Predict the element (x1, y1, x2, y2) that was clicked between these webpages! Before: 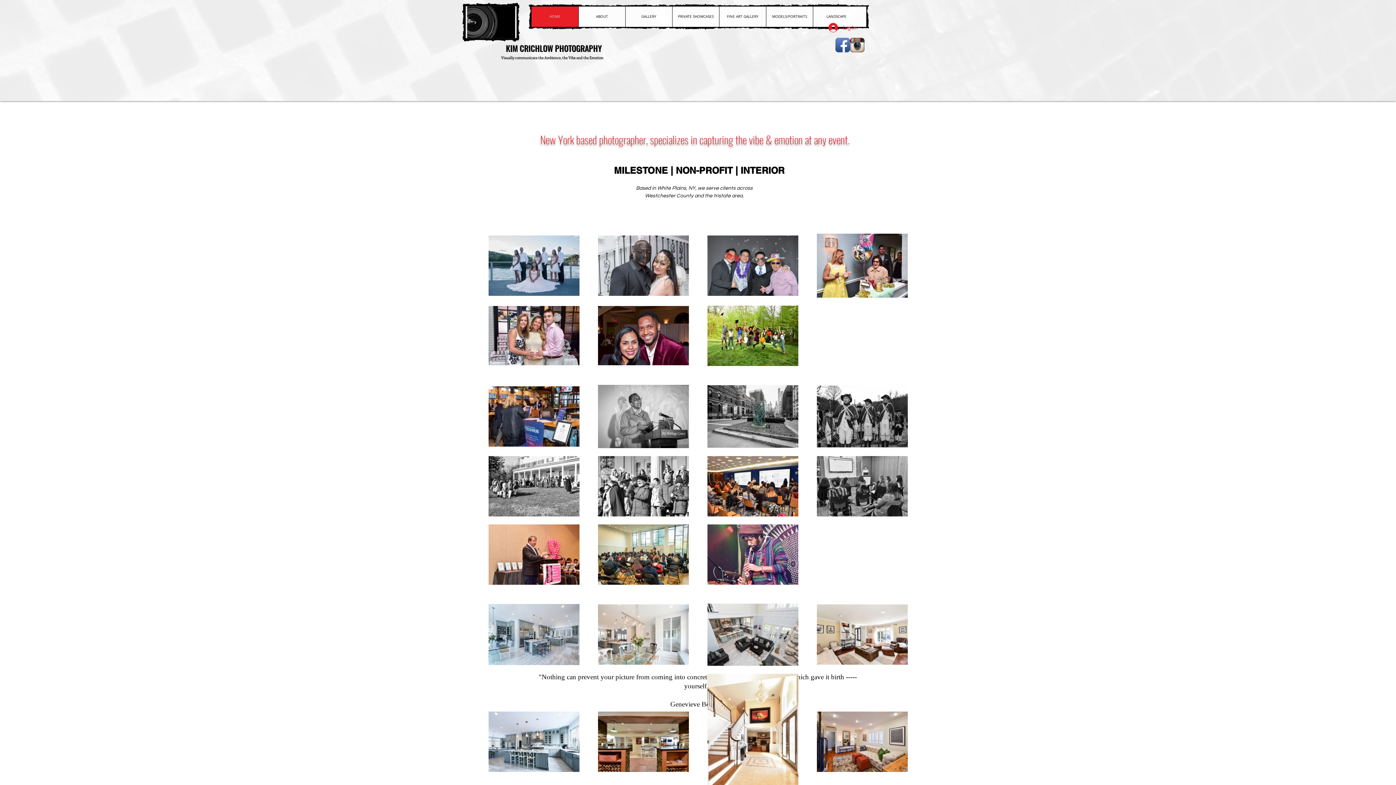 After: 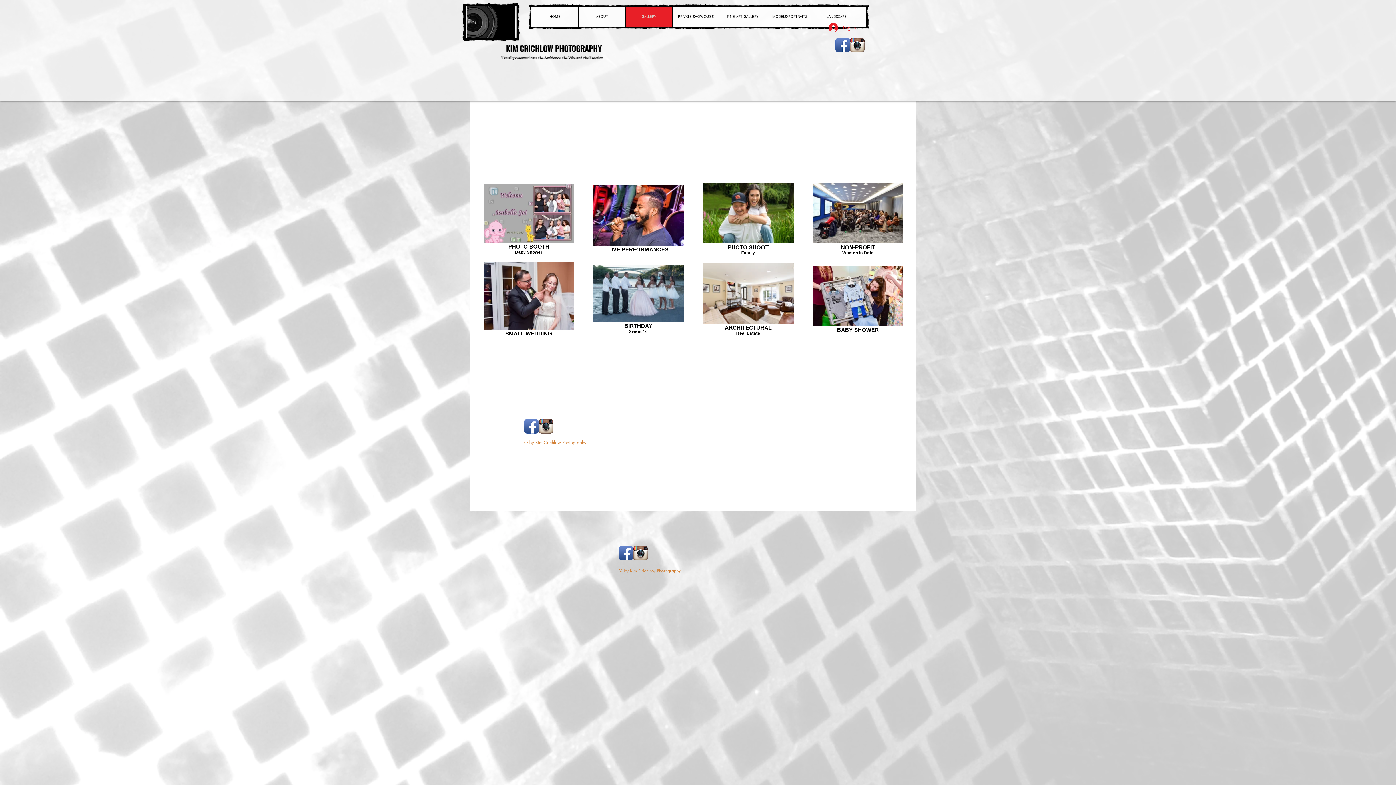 Action: label: GALLERY bbox: (625, 6, 672, 26)